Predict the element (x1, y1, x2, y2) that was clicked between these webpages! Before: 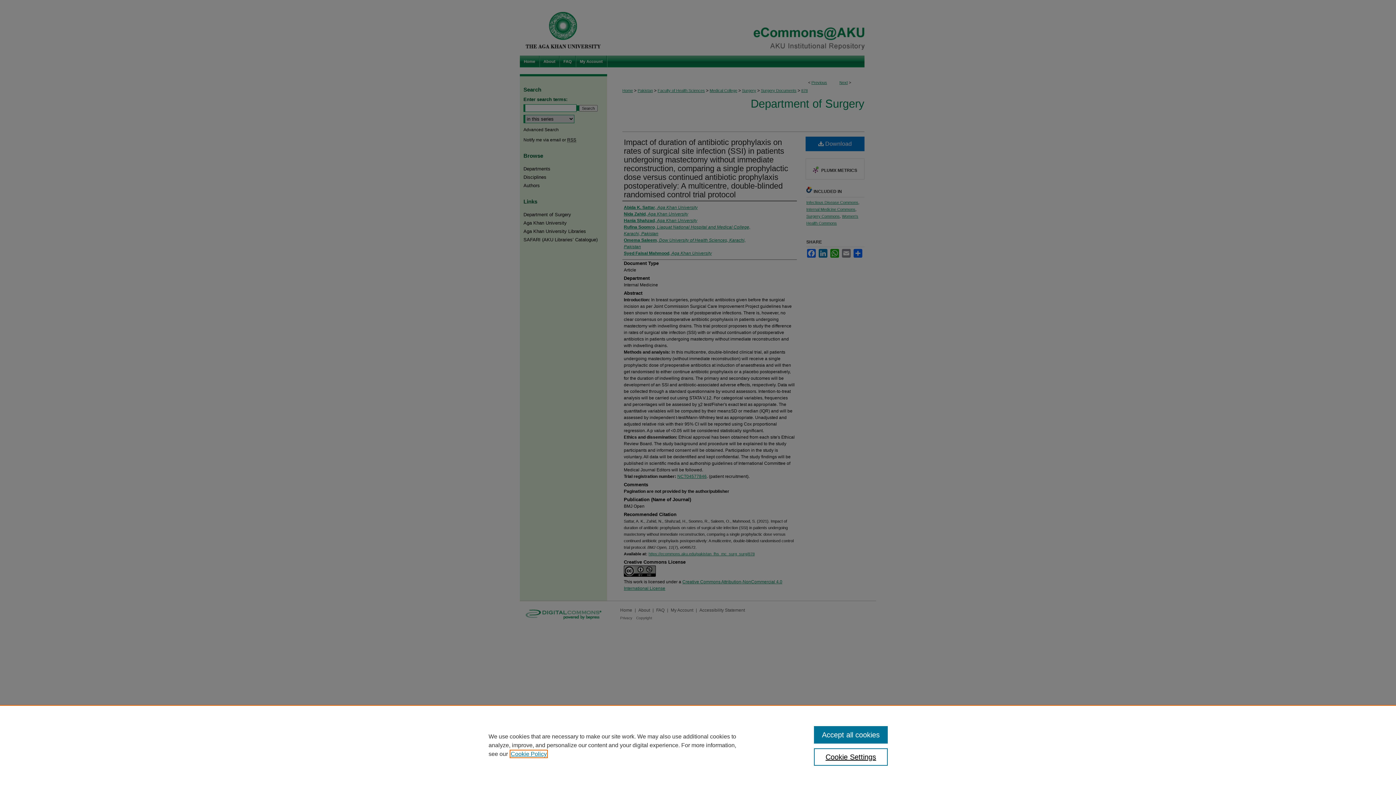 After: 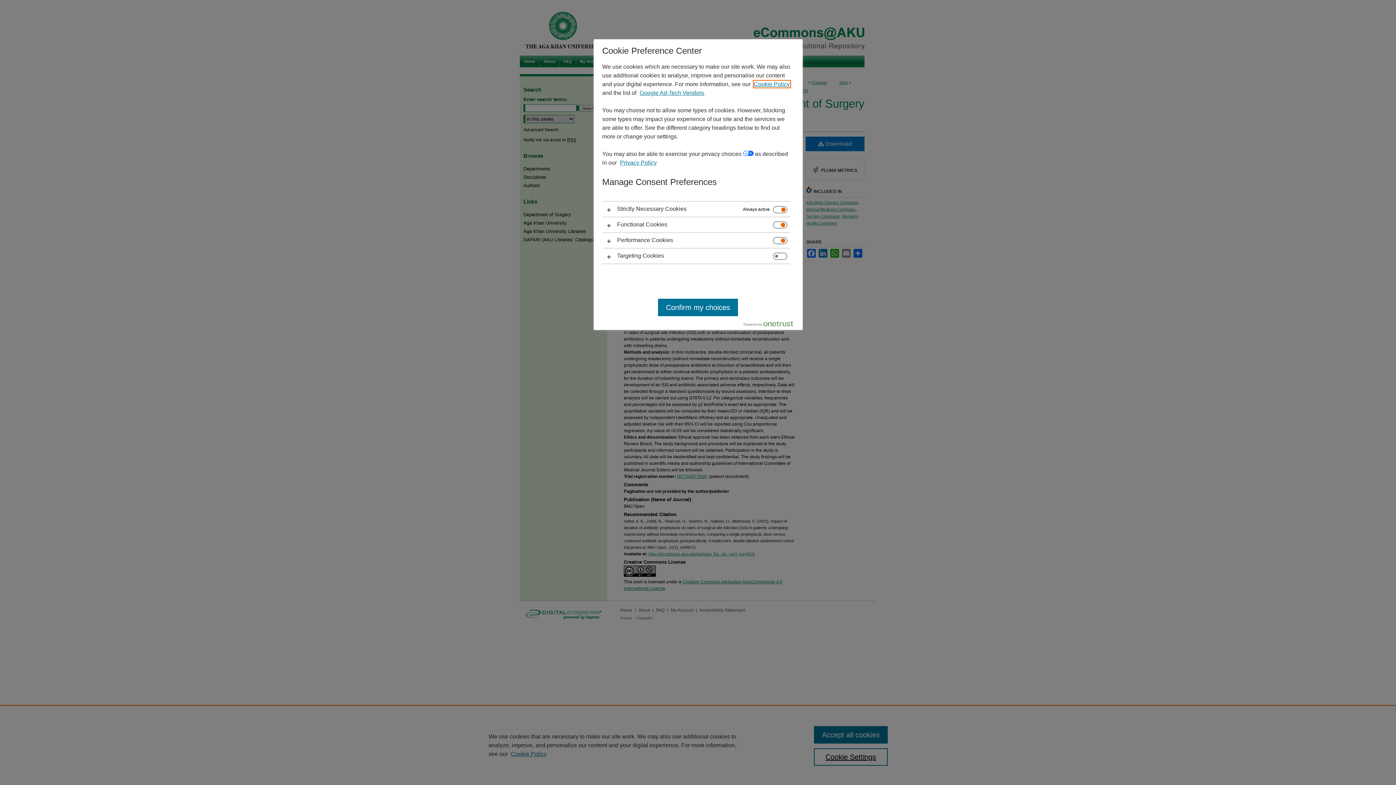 Action: bbox: (814, 748, 887, 766) label: Cookie Settings